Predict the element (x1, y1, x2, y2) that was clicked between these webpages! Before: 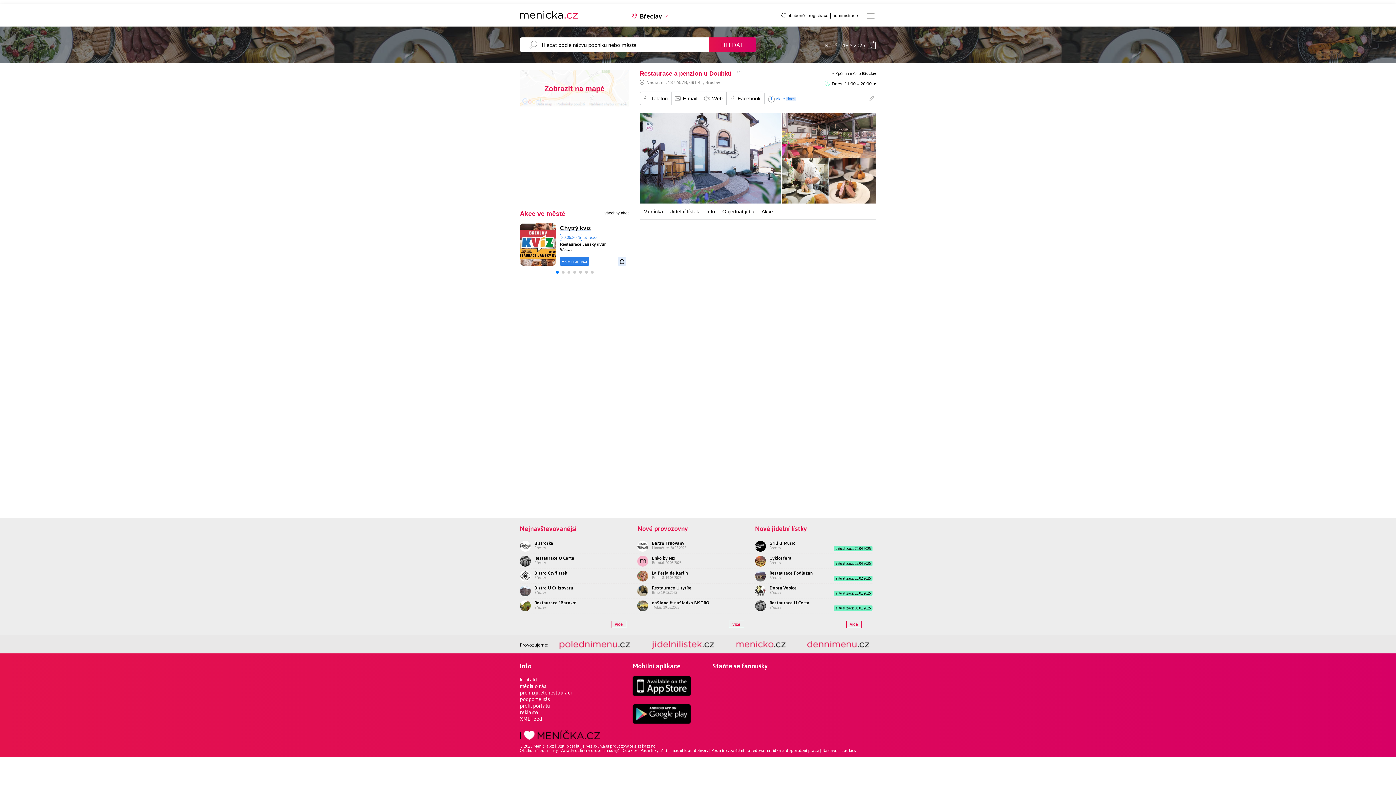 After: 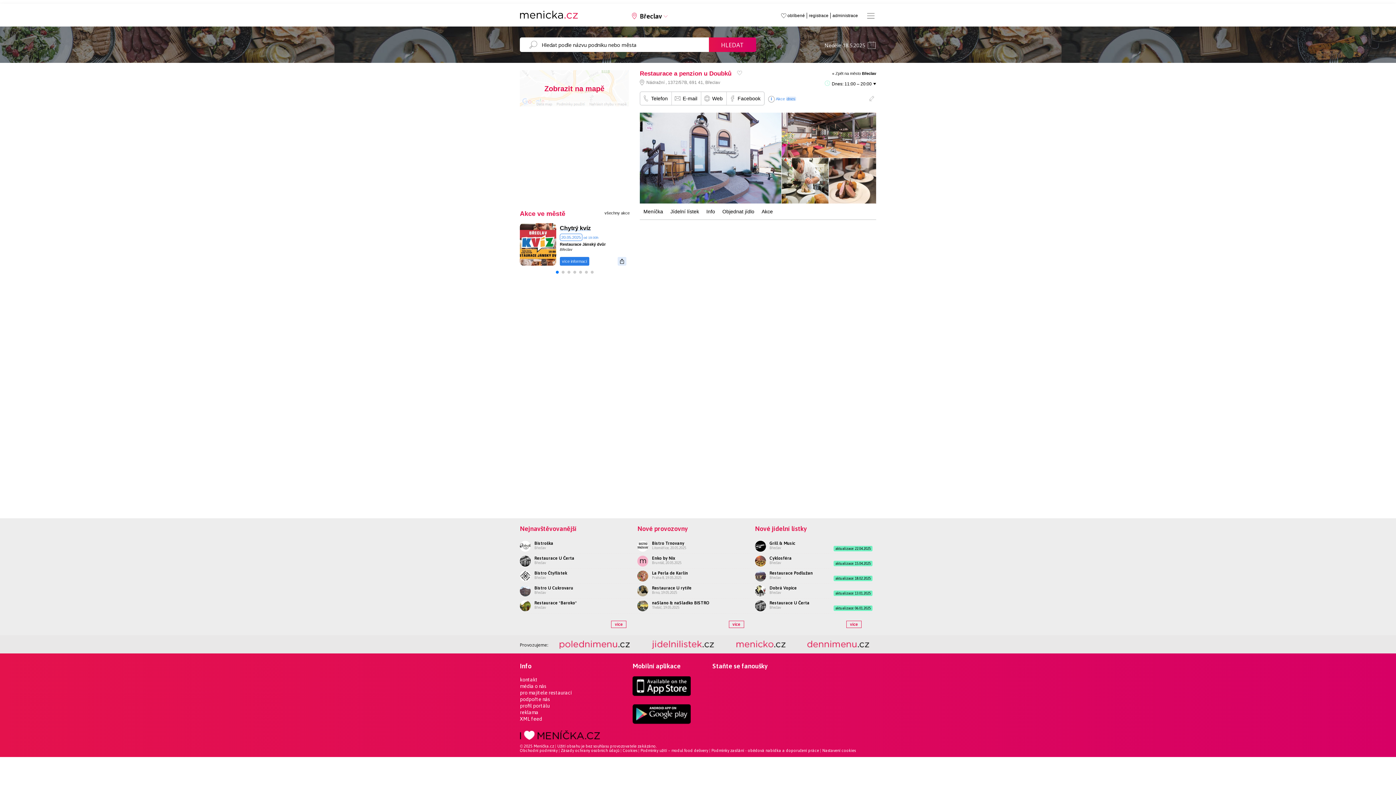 Action: bbox: (560, 225, 590, 231) label: Chytrý kvíz